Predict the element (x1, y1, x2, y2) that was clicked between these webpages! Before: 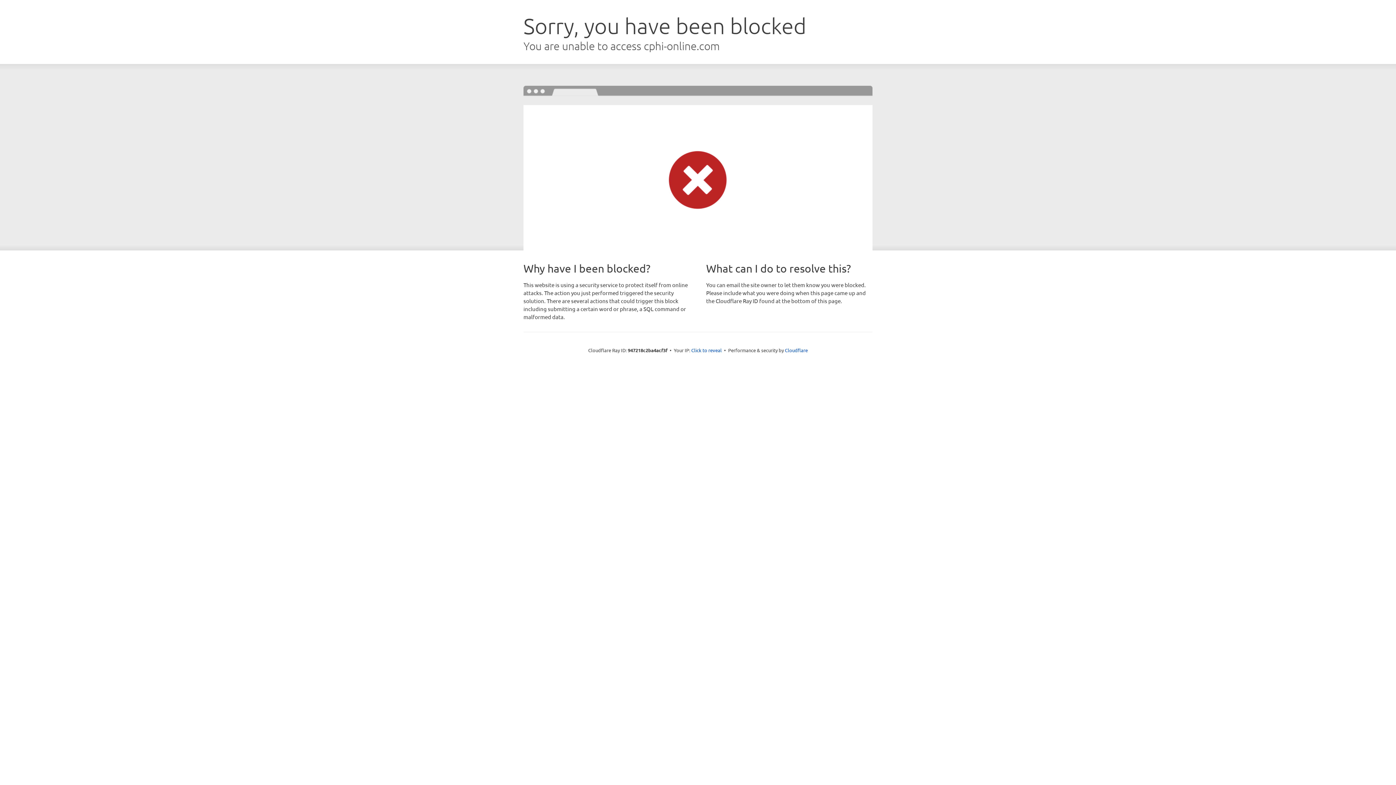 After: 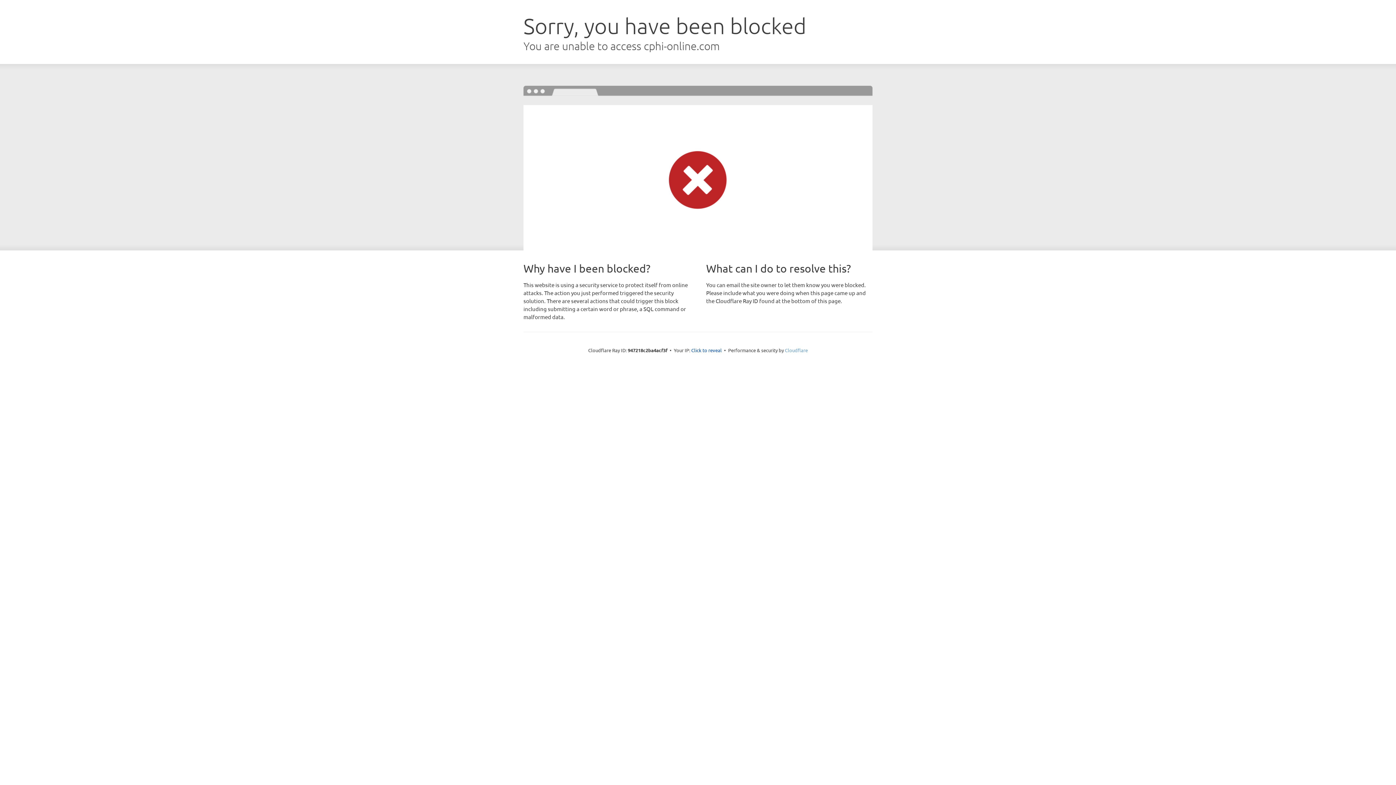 Action: label: Cloudflare bbox: (785, 347, 808, 353)